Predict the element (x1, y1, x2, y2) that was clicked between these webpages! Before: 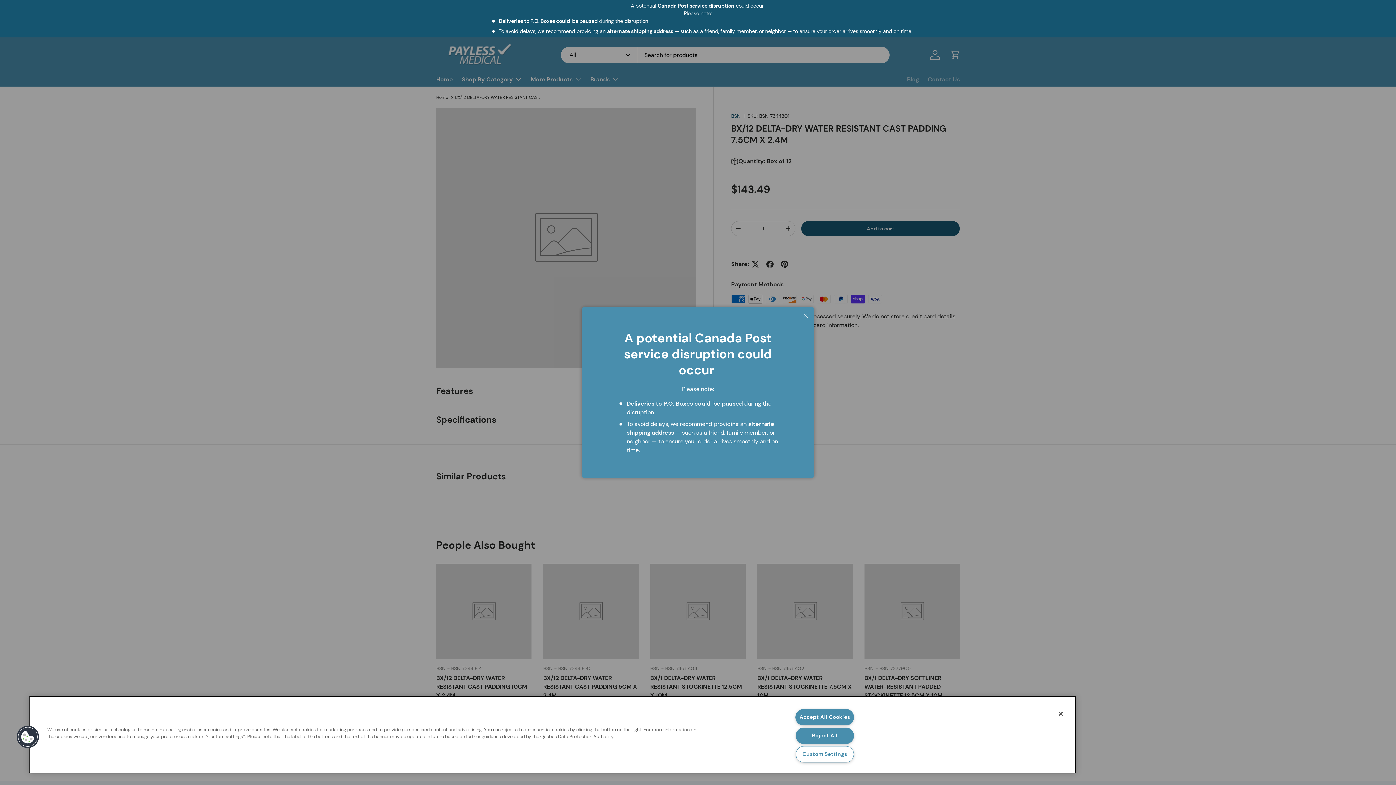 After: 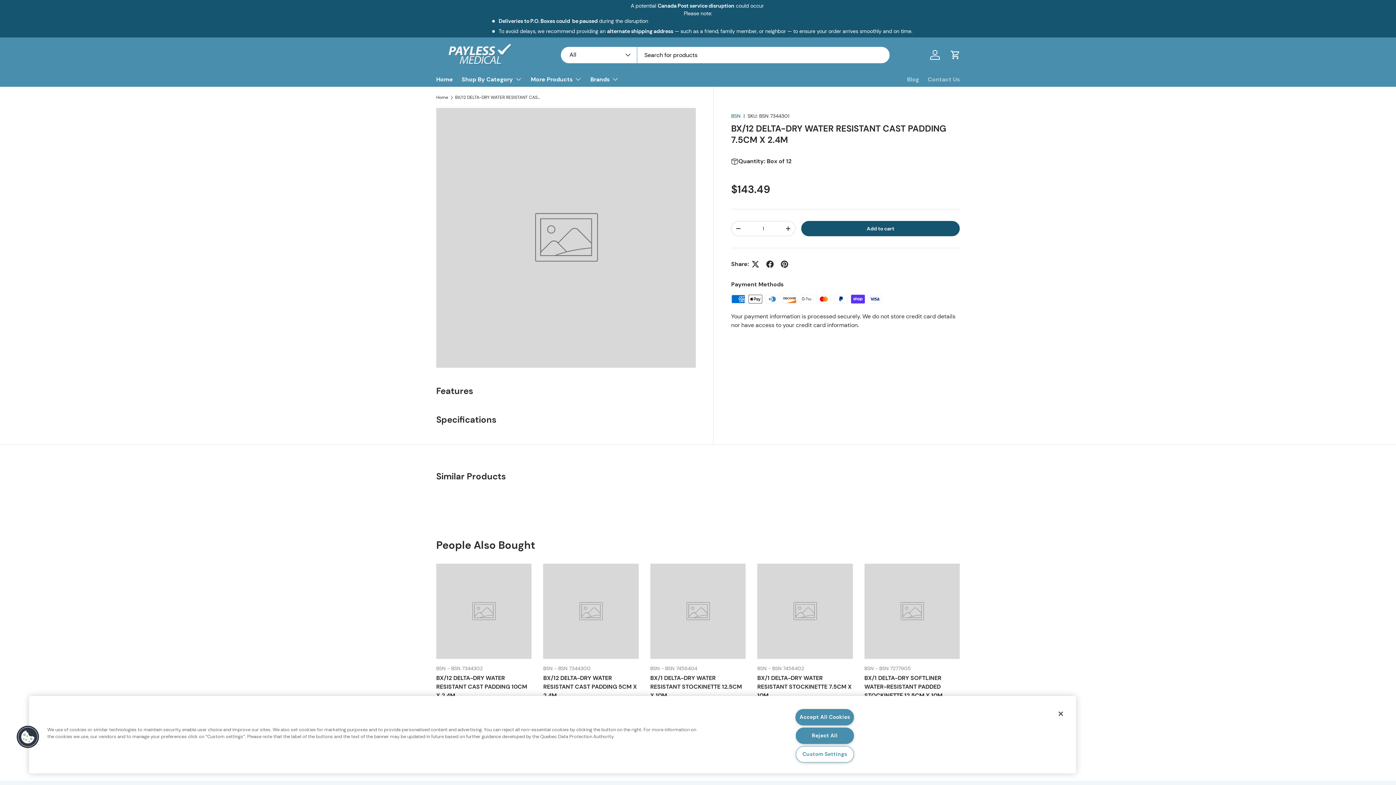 Action: label: Close bbox: (798, 309, 812, 324)